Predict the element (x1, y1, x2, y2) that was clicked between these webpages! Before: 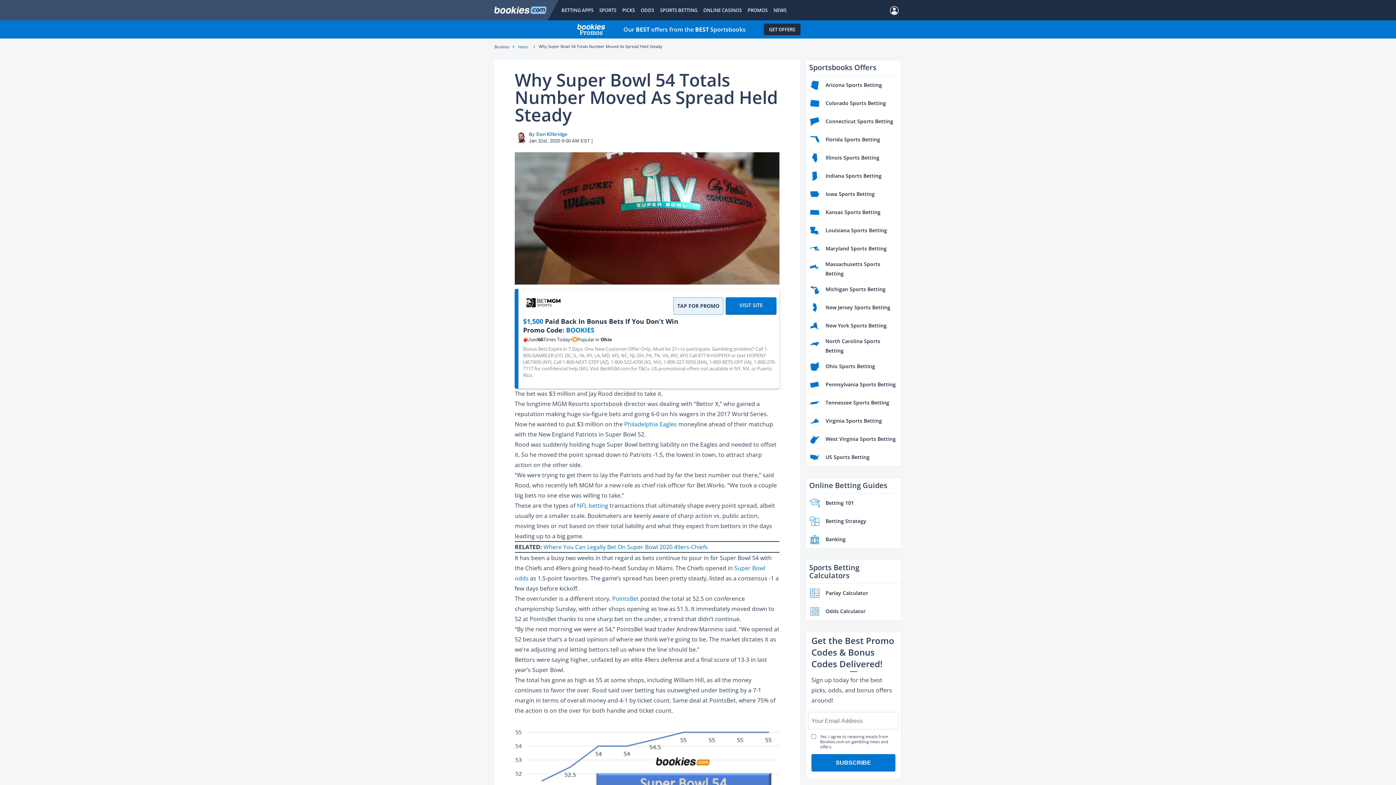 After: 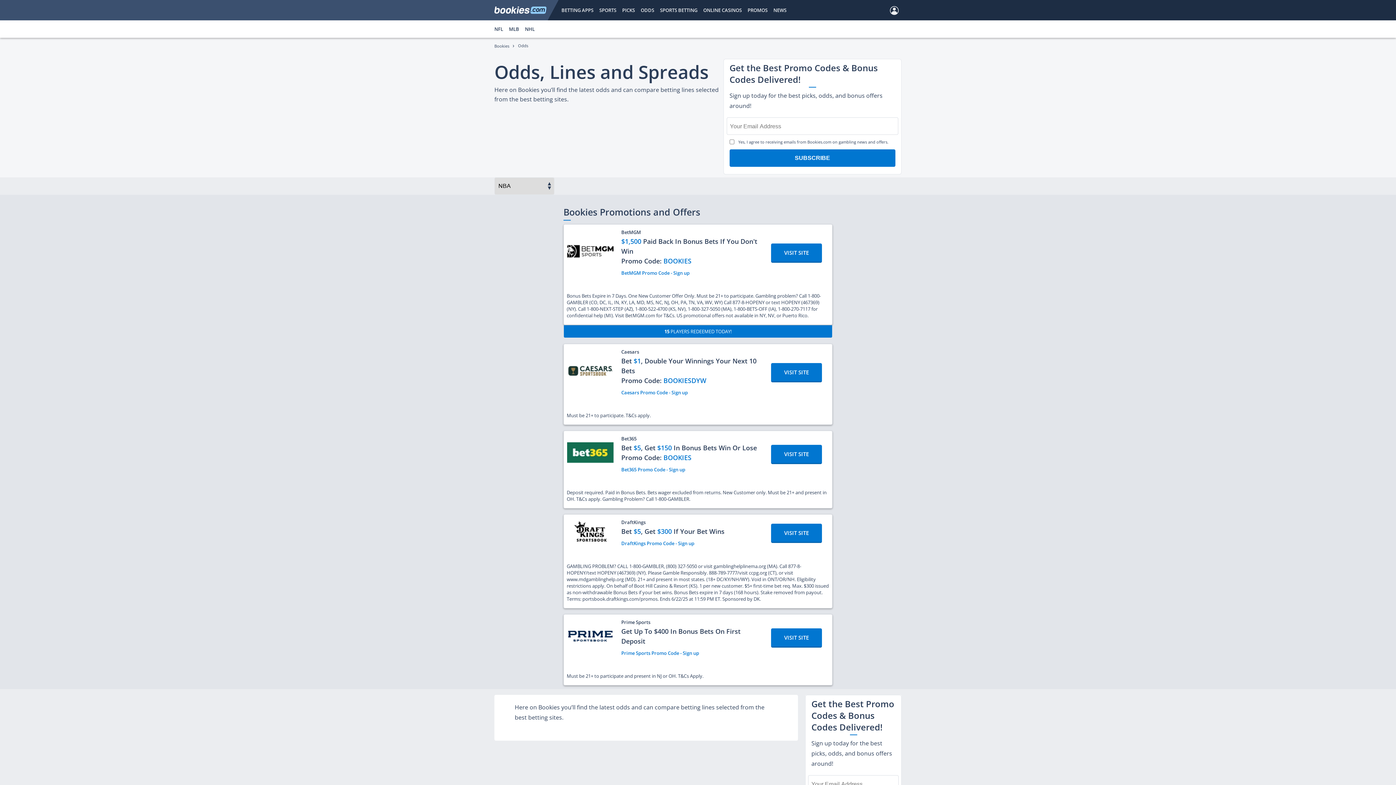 Action: label: ODDS bbox: (640, 0, 654, 20)